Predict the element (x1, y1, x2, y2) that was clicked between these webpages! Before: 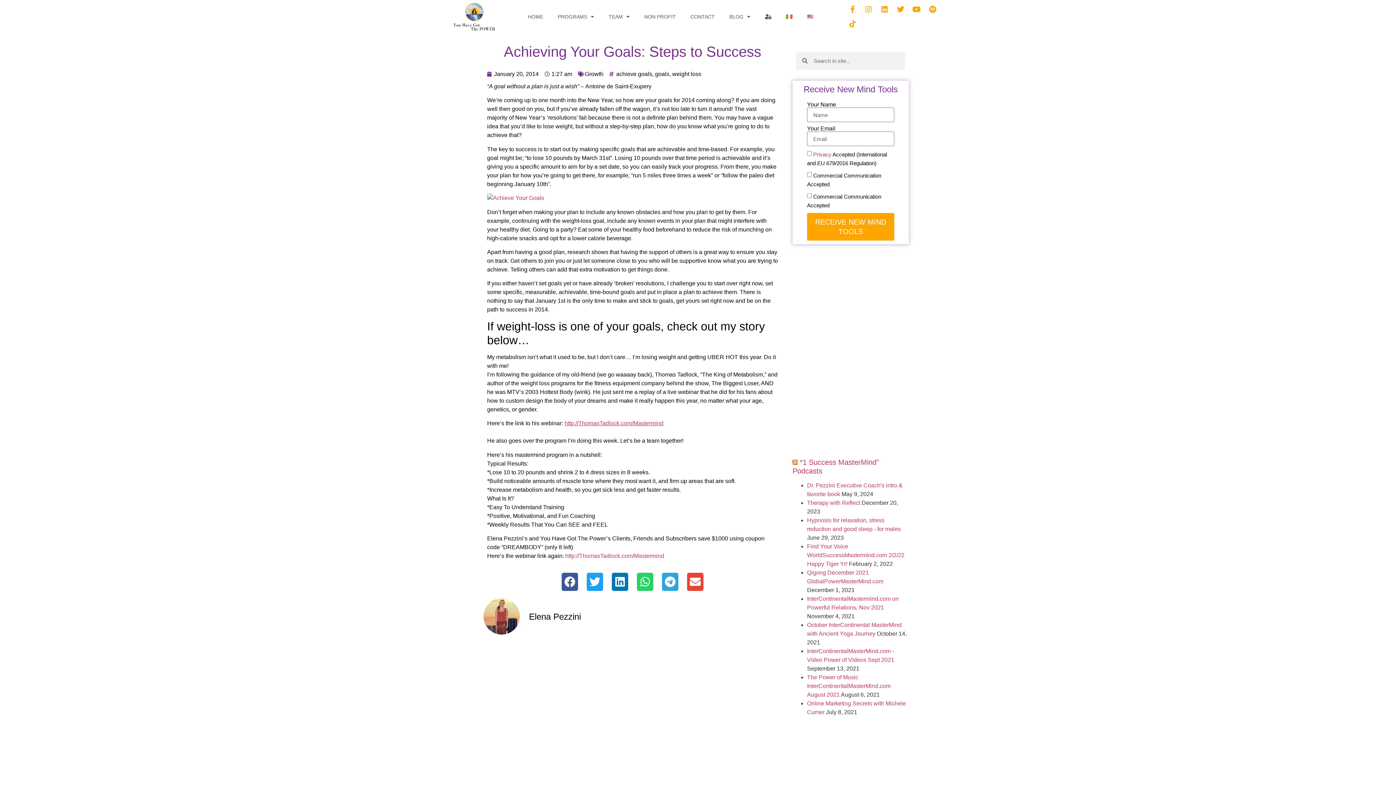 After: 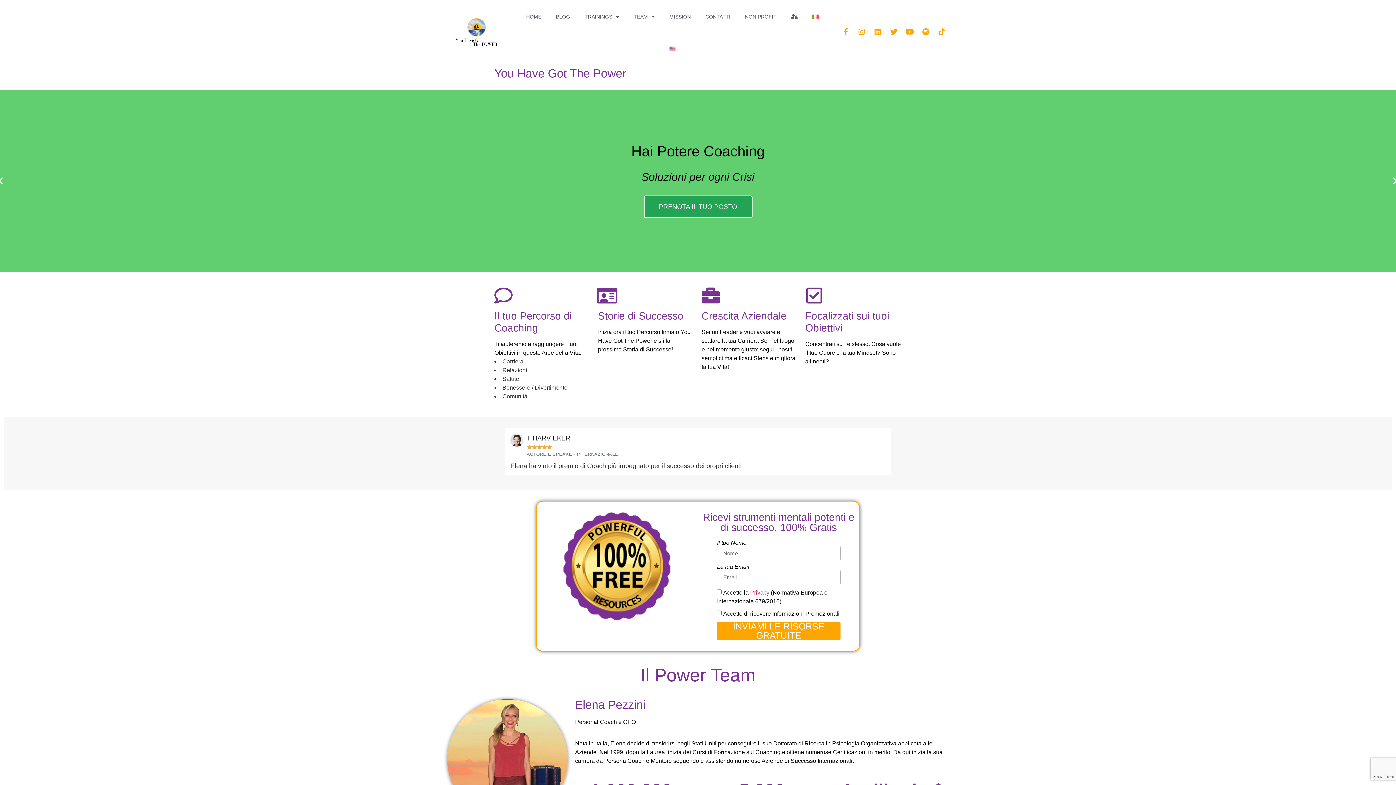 Action: bbox: (778, 0, 800, 33)